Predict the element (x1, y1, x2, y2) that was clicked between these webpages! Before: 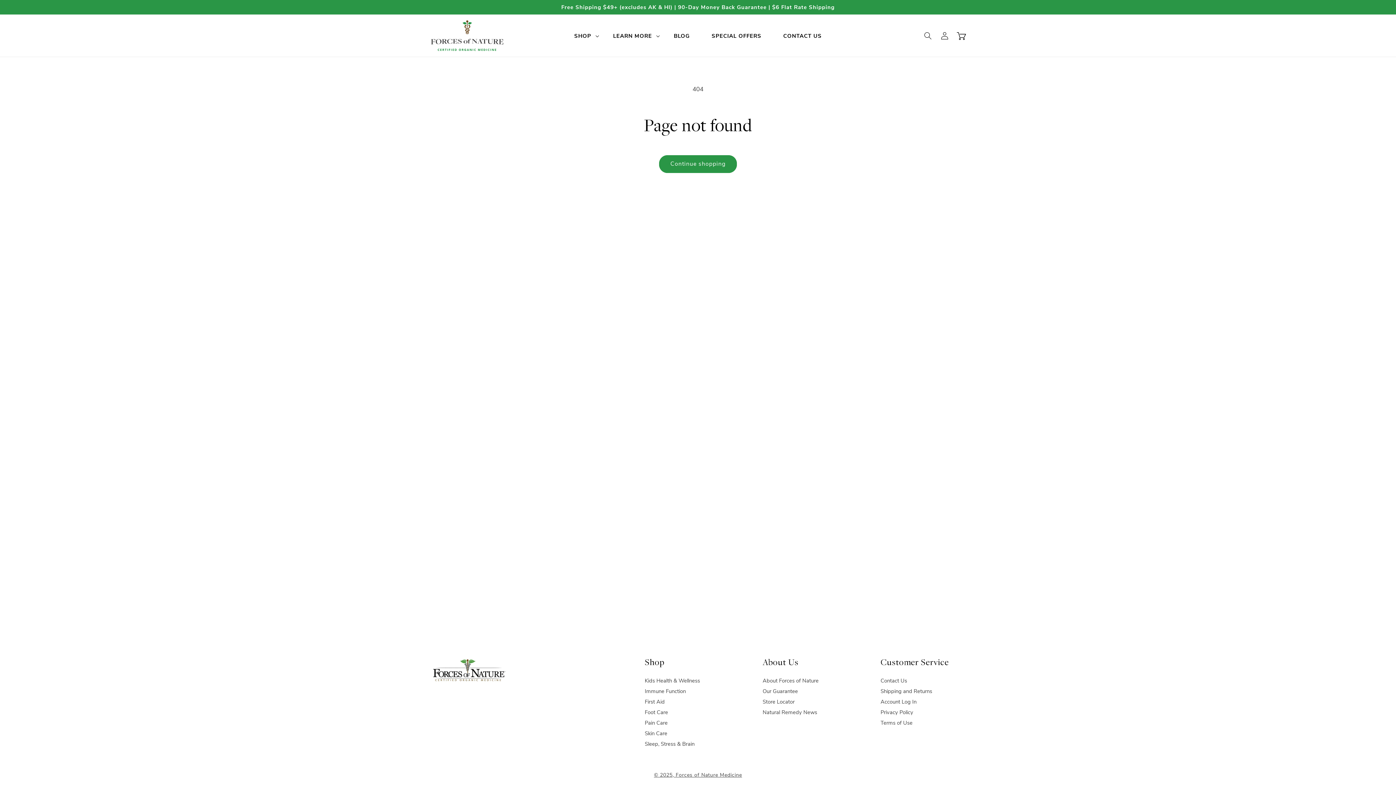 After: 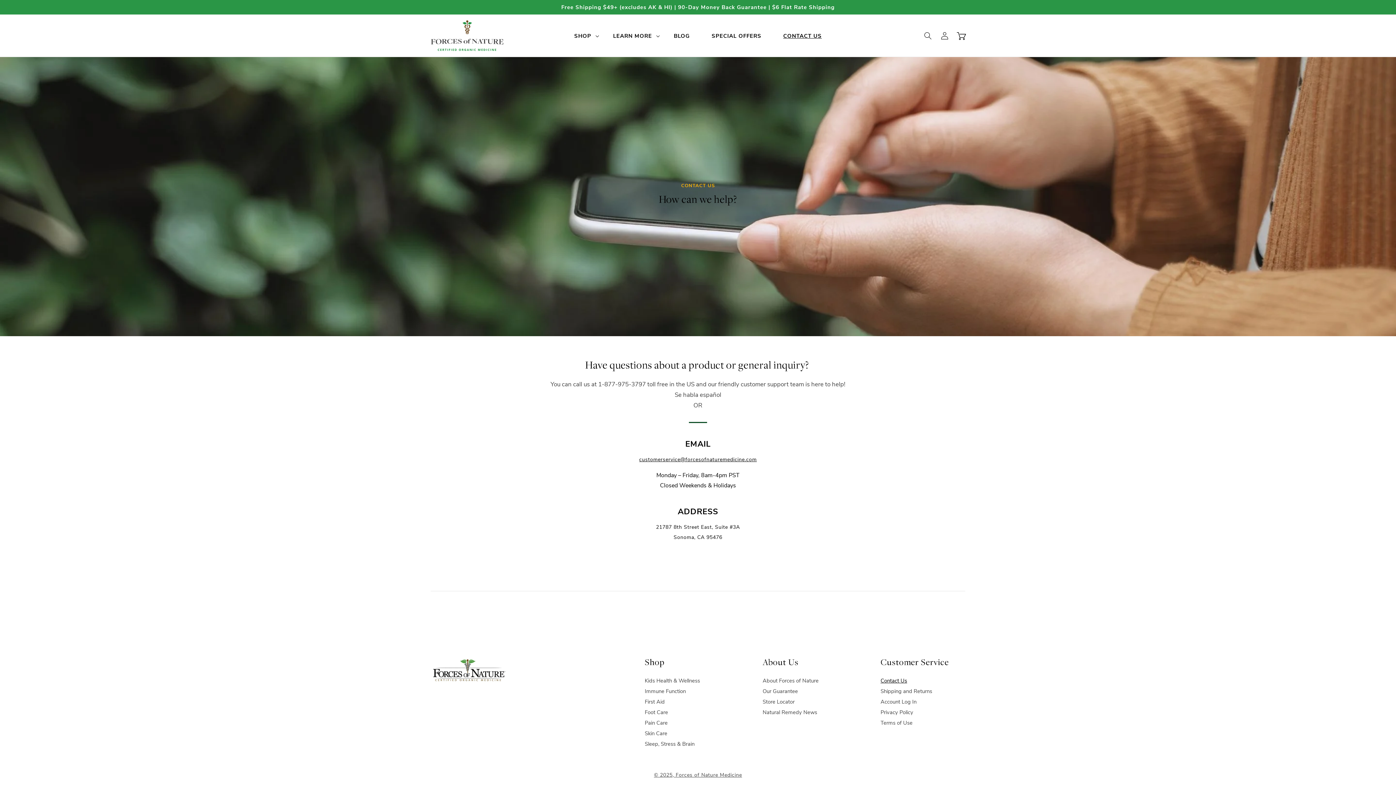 Action: label: CONTACT US bbox: (772, 32, 832, 39)